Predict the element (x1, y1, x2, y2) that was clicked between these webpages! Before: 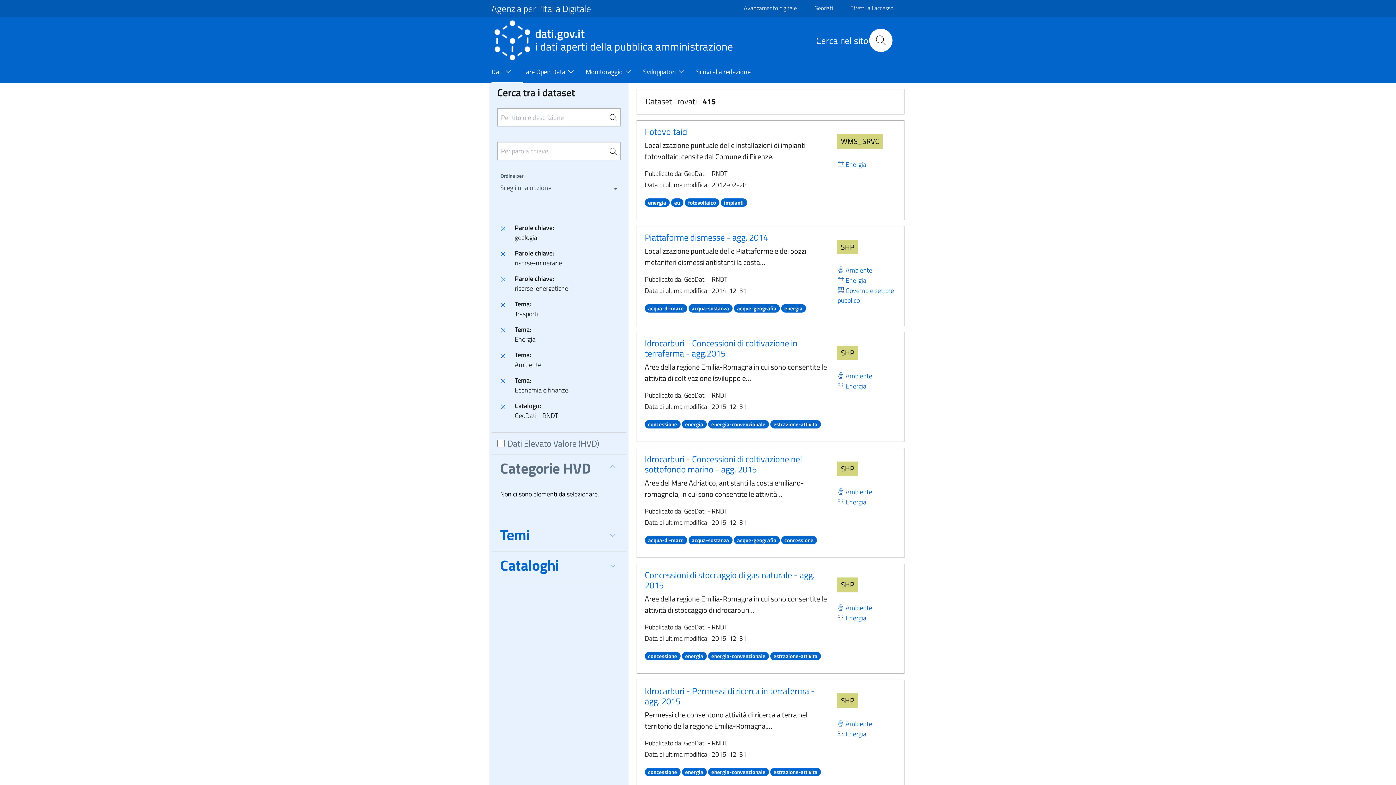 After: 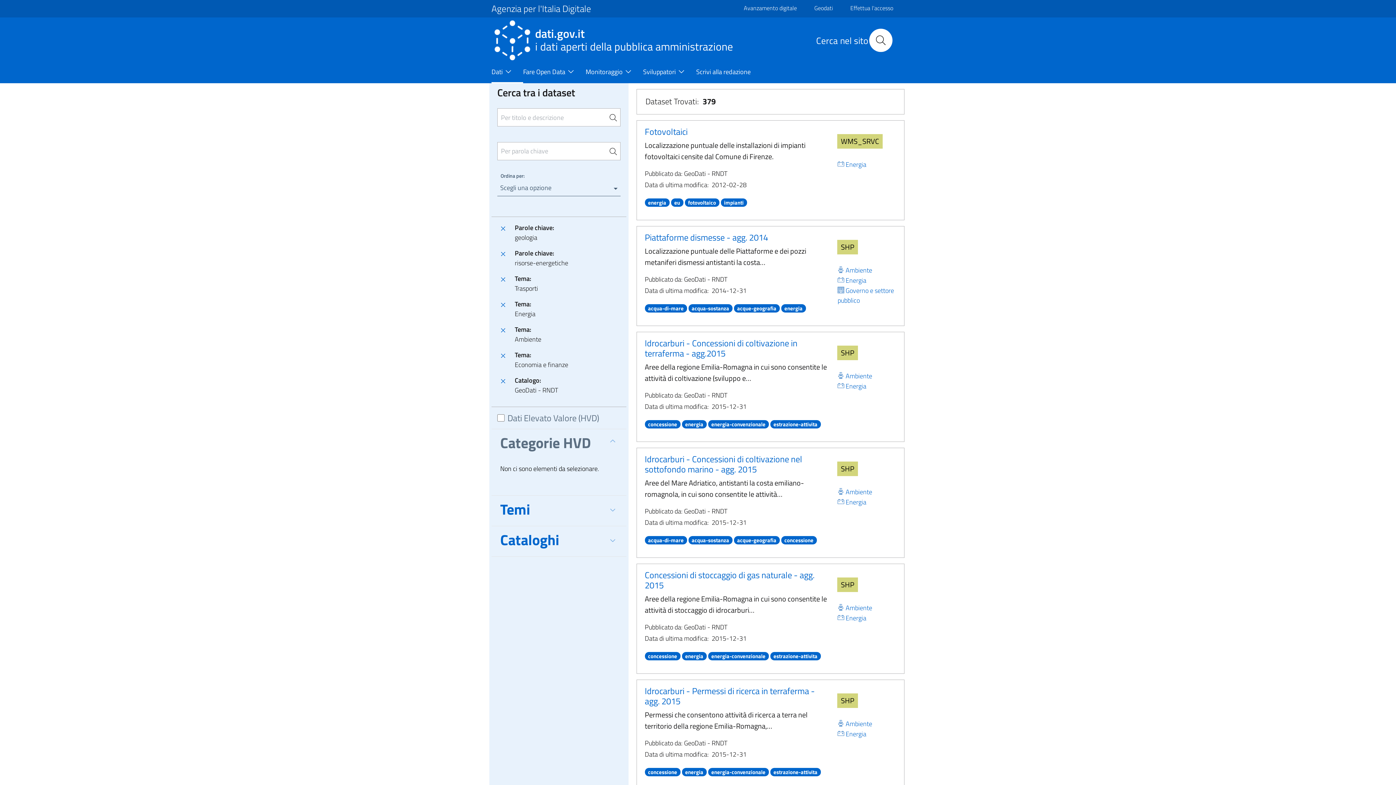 Action: bbox: (497, 248, 509, 273)